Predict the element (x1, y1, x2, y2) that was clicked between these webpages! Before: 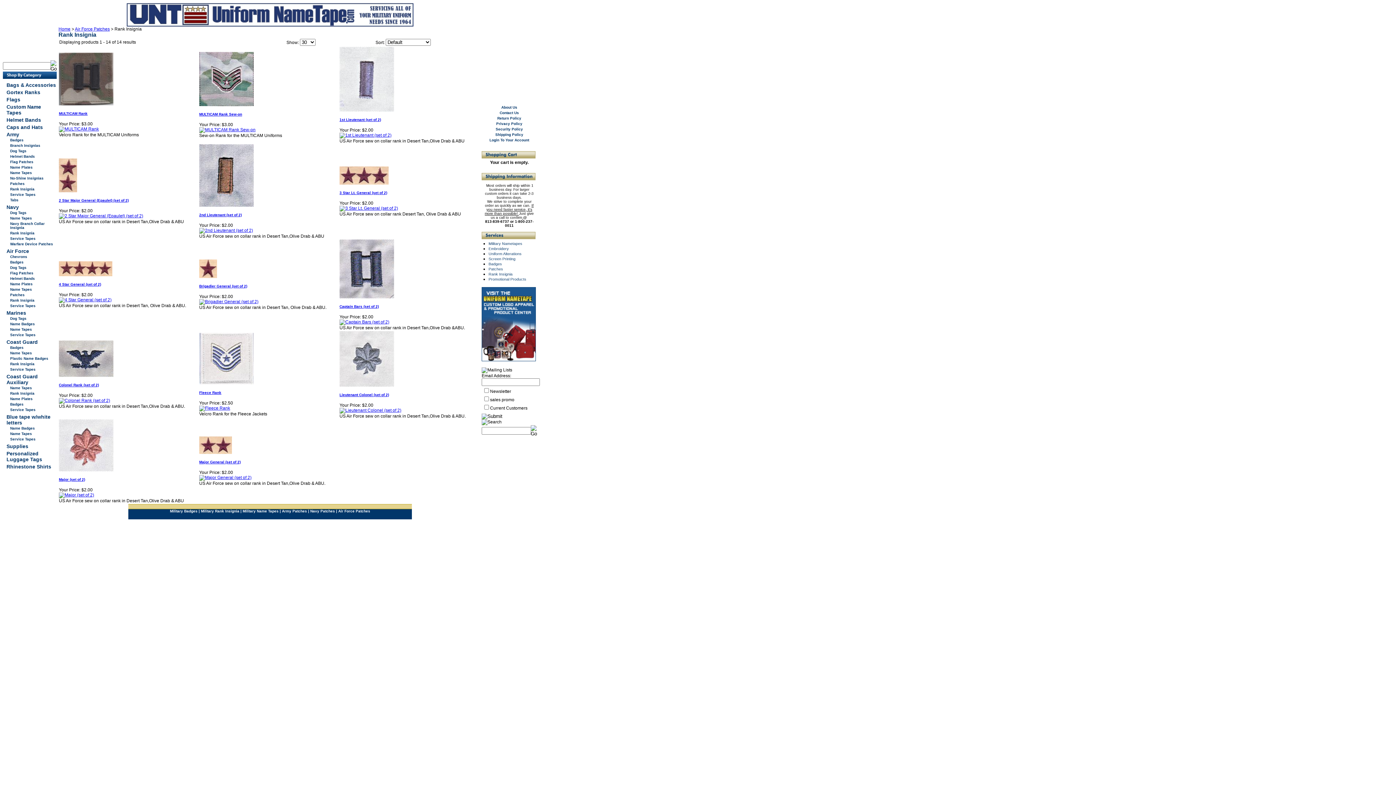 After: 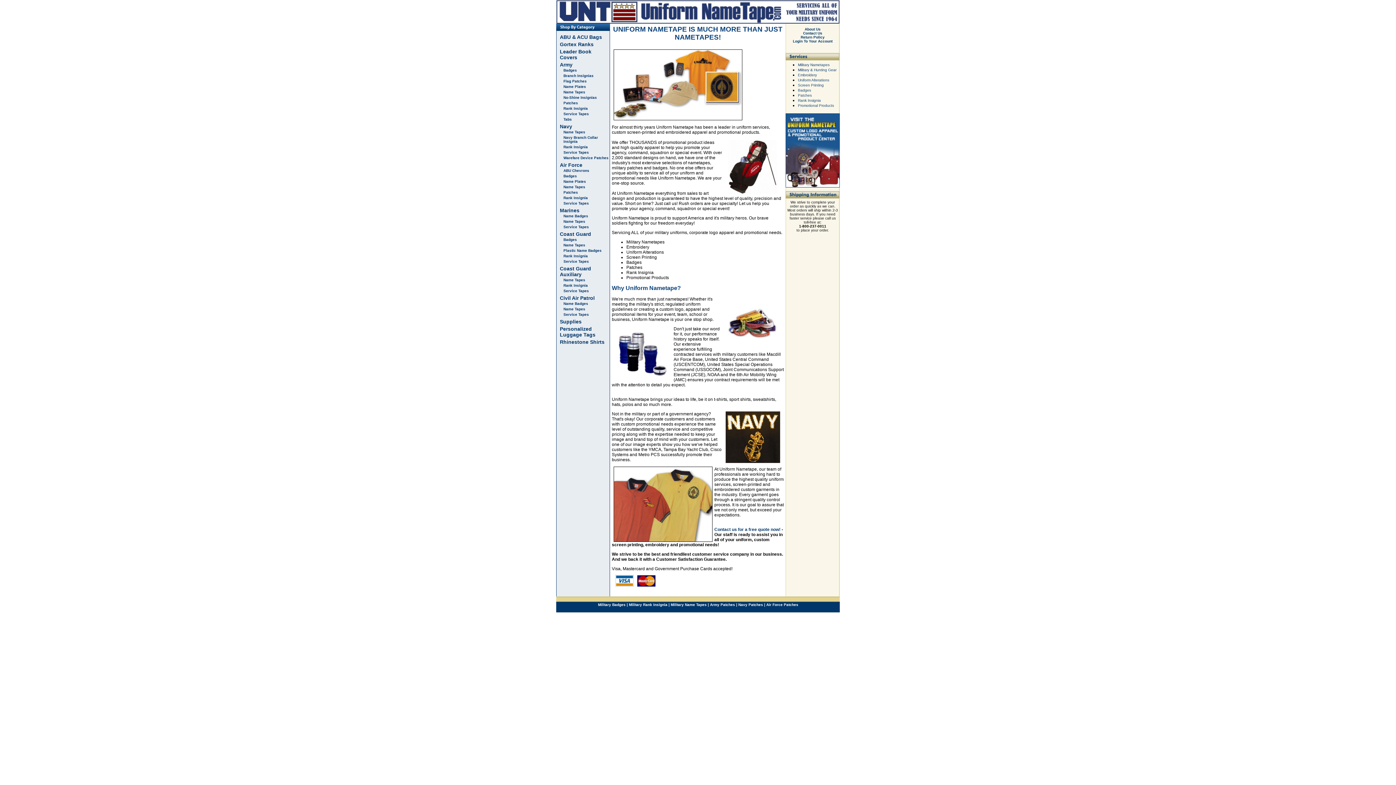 Action: bbox: (501, 105, 517, 109) label: About Us